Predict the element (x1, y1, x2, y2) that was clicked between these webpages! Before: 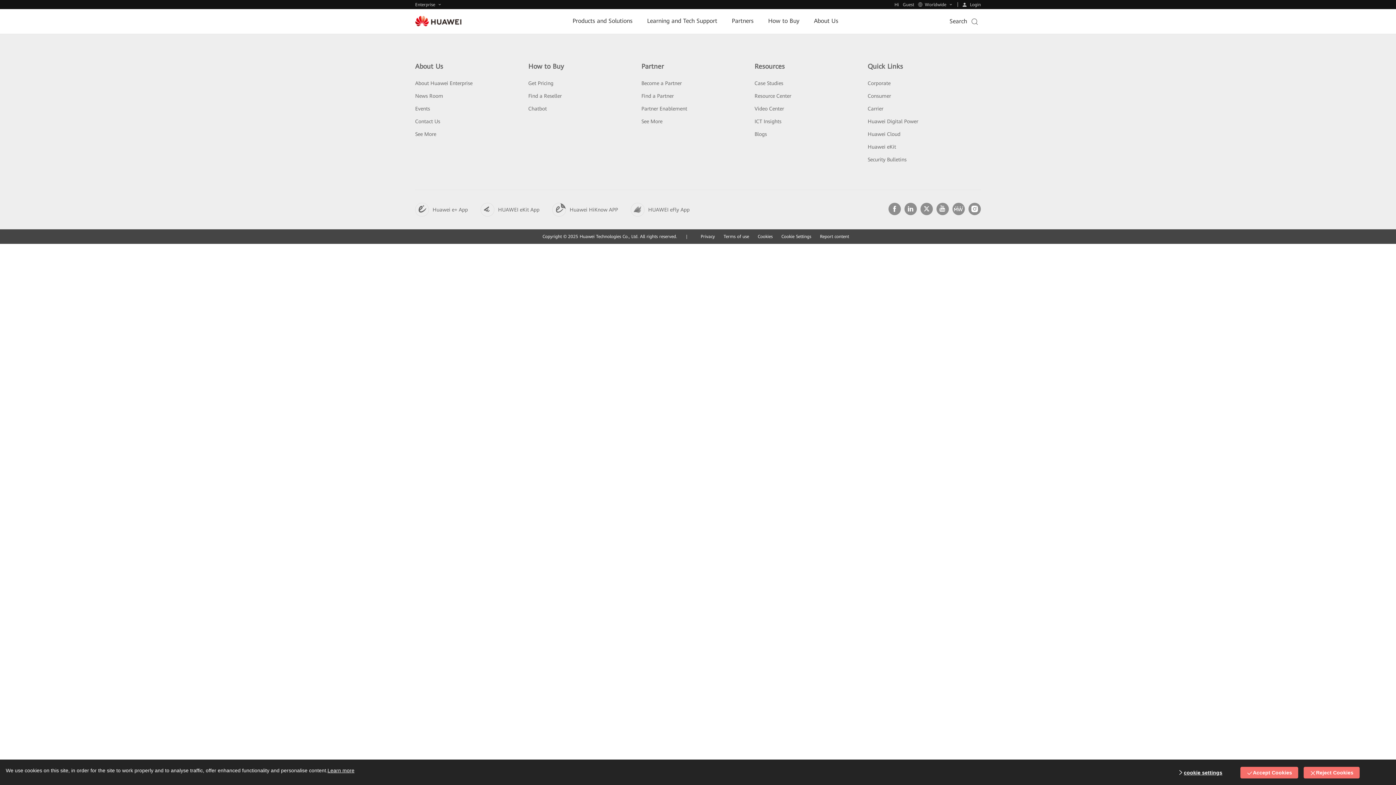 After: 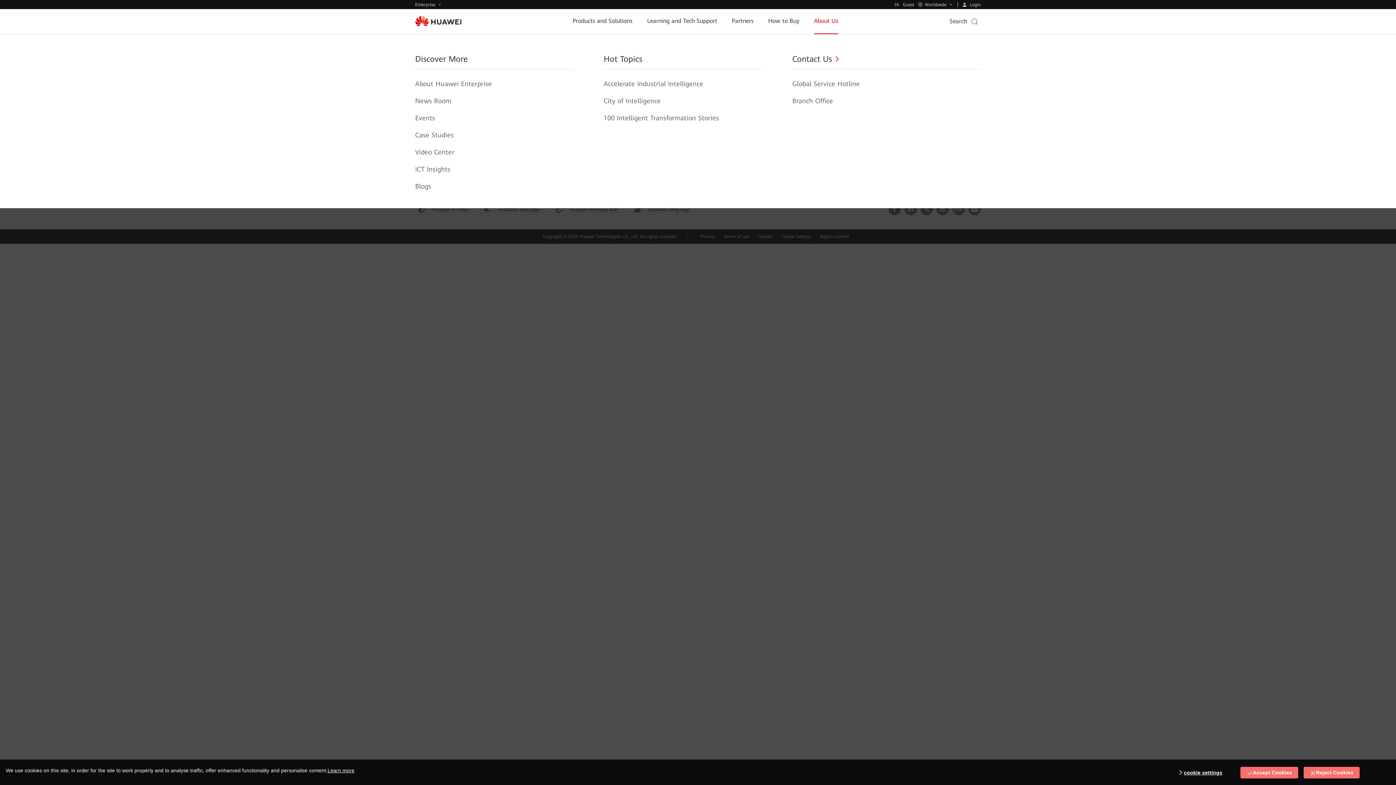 Action: label: About Us bbox: (814, 8, 838, 33)